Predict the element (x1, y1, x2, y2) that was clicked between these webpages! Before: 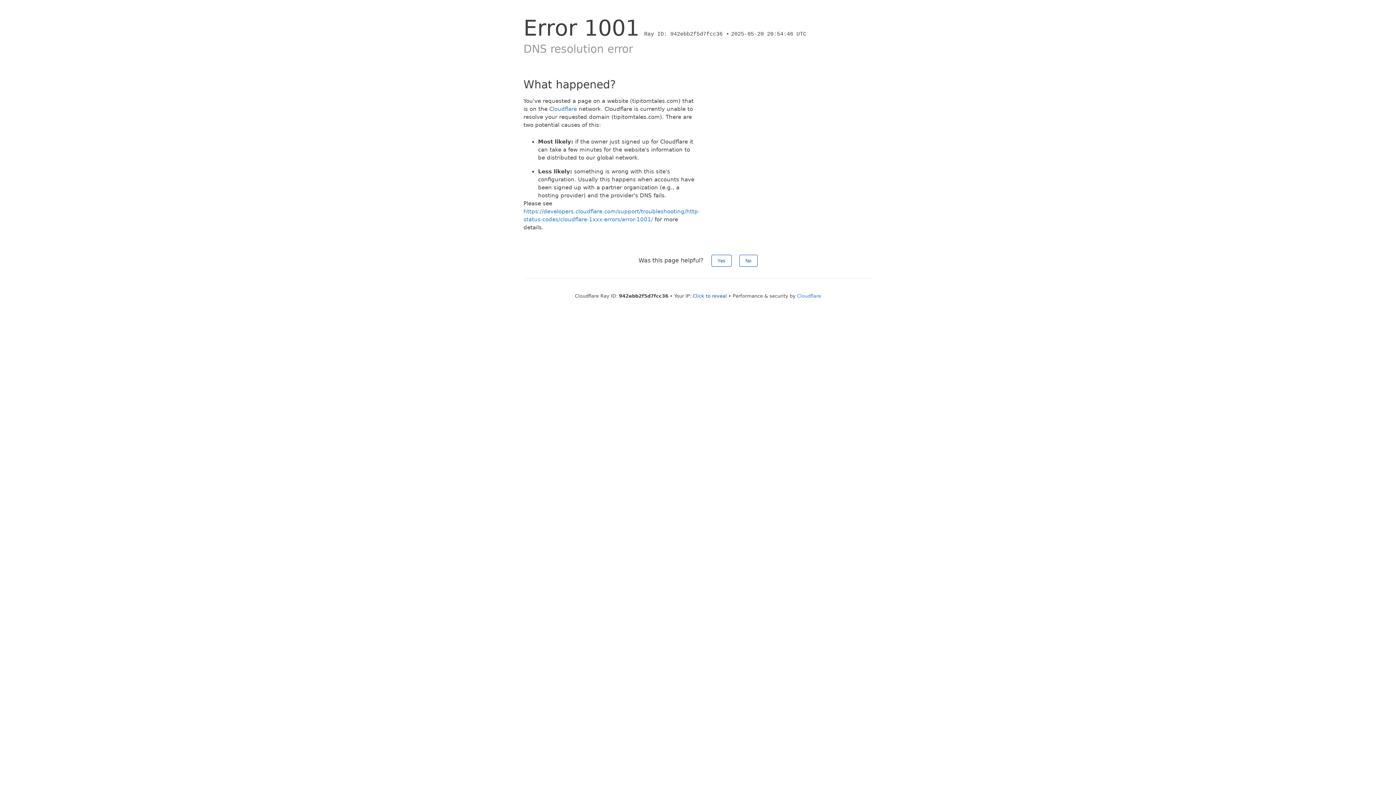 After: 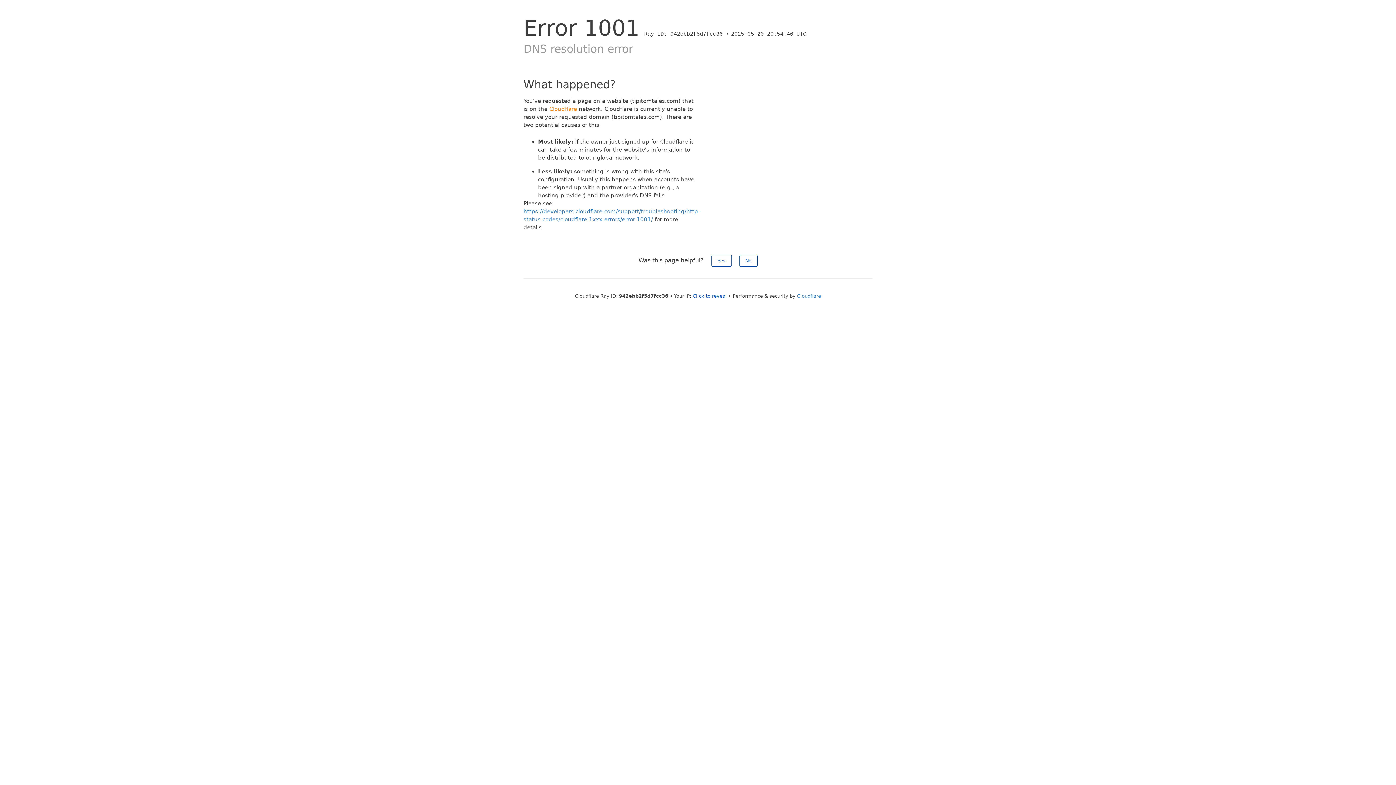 Action: bbox: (549, 105, 577, 112) label: Cloudflare